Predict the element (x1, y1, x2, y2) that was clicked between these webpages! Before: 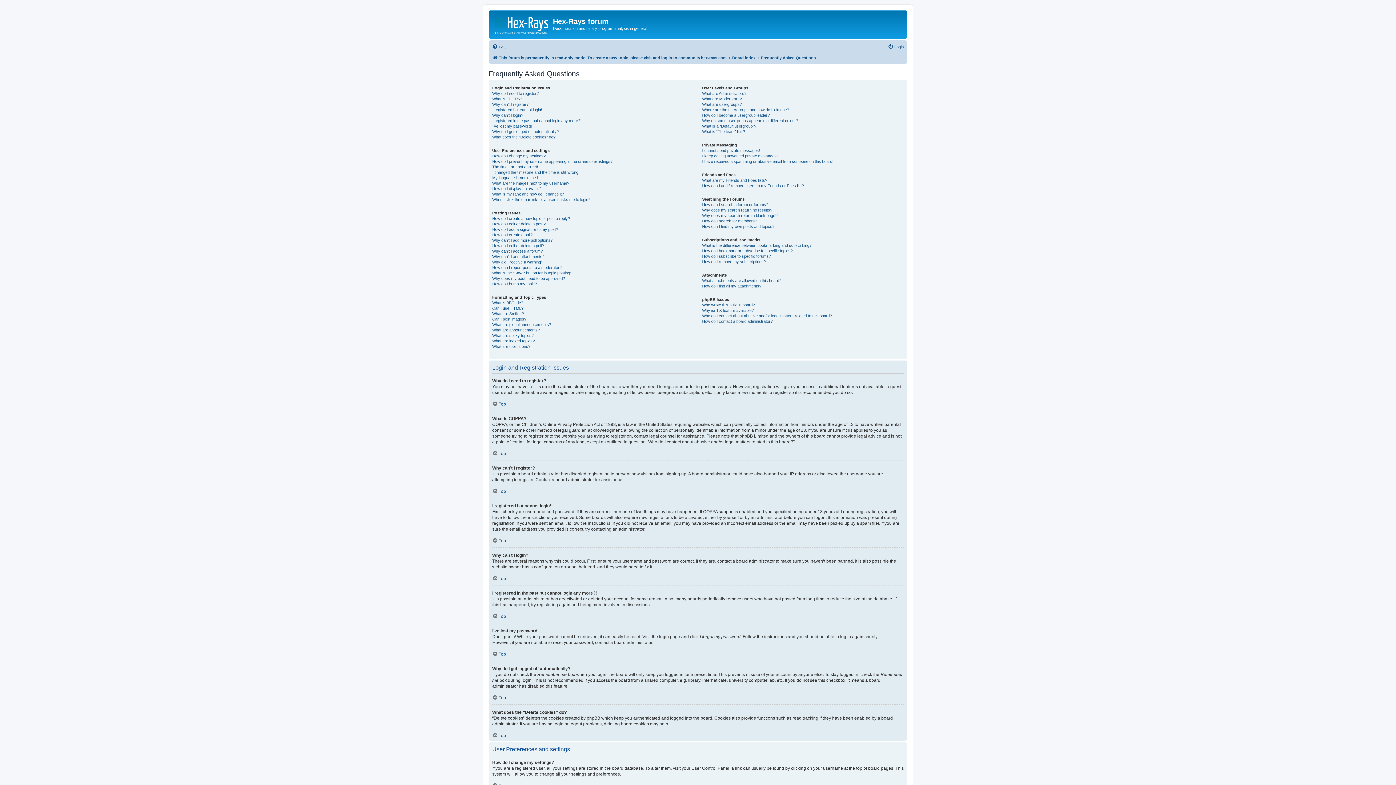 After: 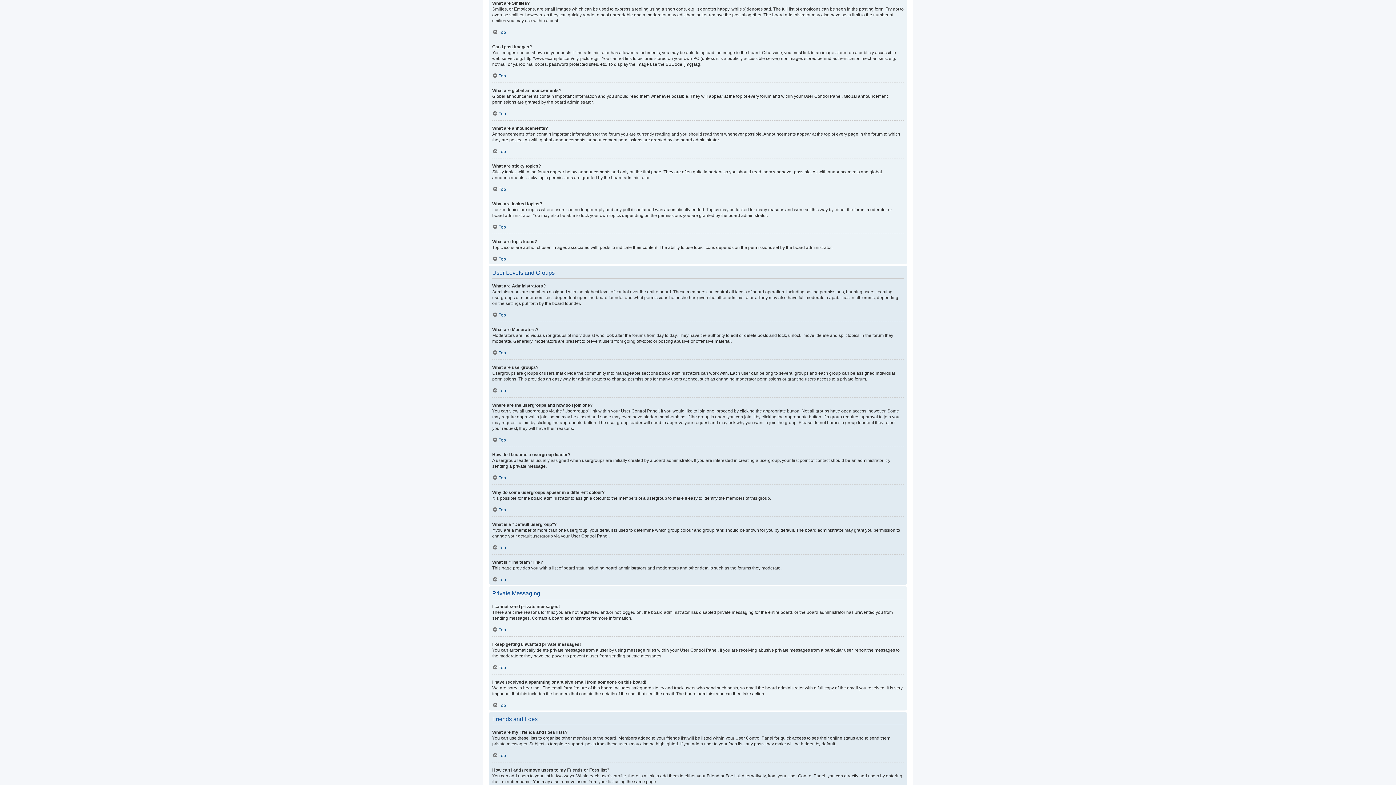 Action: bbox: (492, 311, 524, 316) label: What are Smilies?